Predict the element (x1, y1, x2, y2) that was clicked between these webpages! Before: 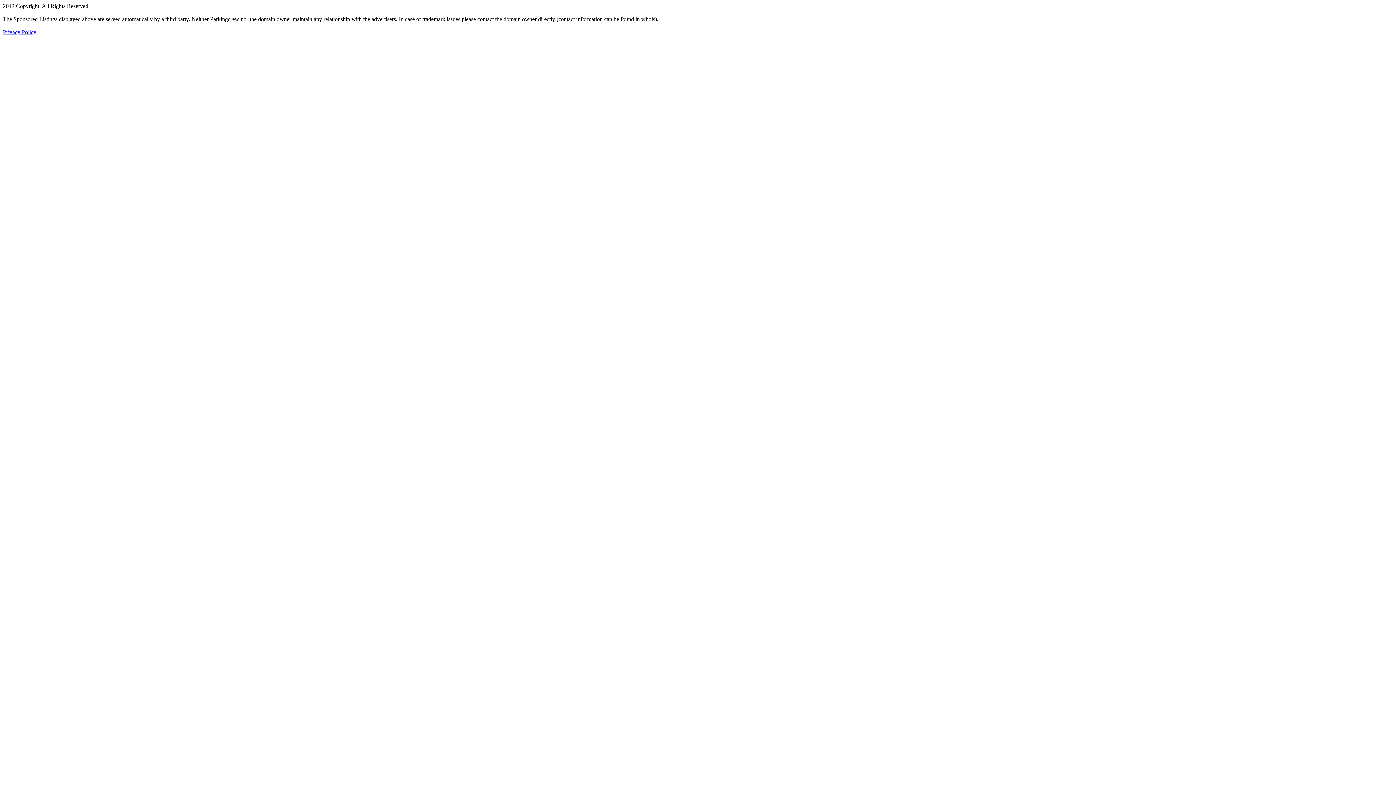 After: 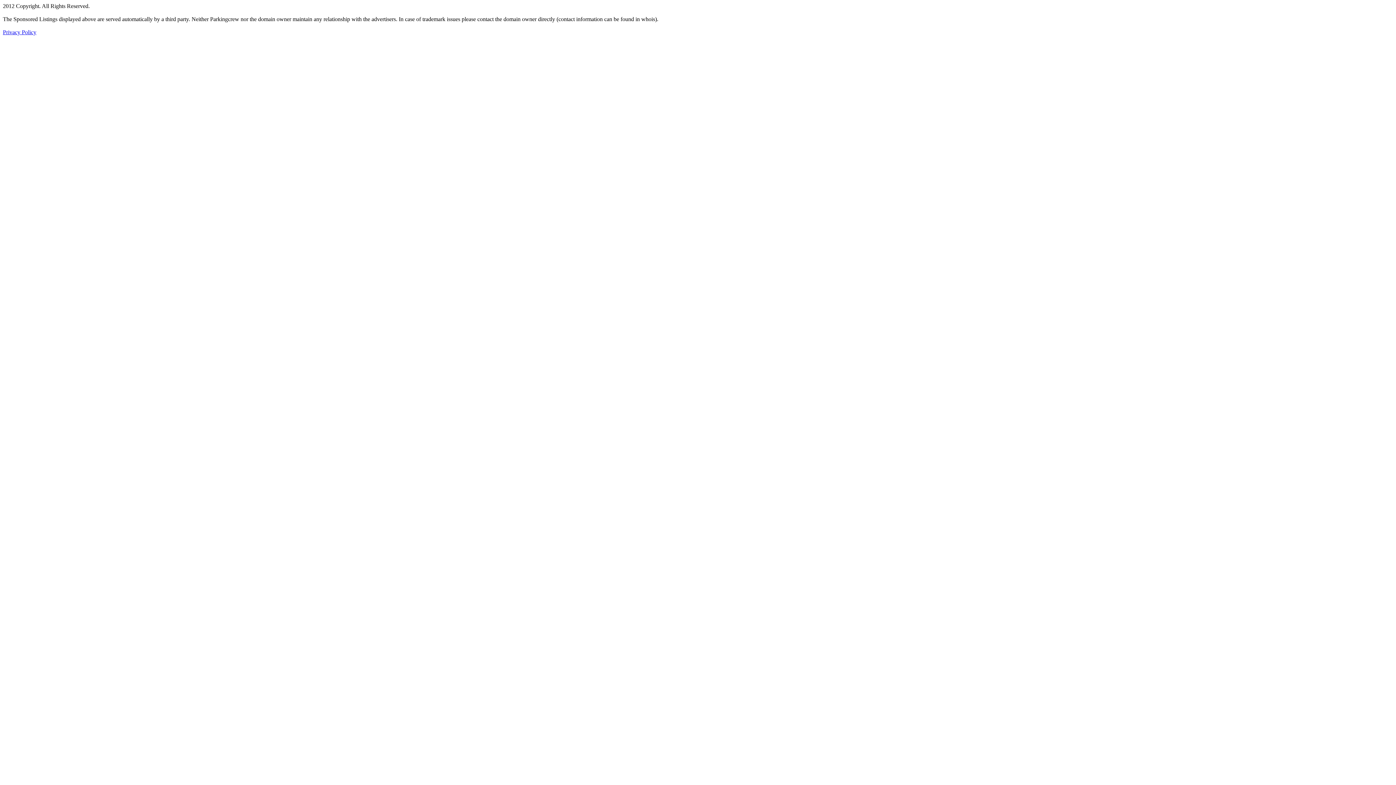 Action: bbox: (2, 29, 36, 35) label: Privacy Policy